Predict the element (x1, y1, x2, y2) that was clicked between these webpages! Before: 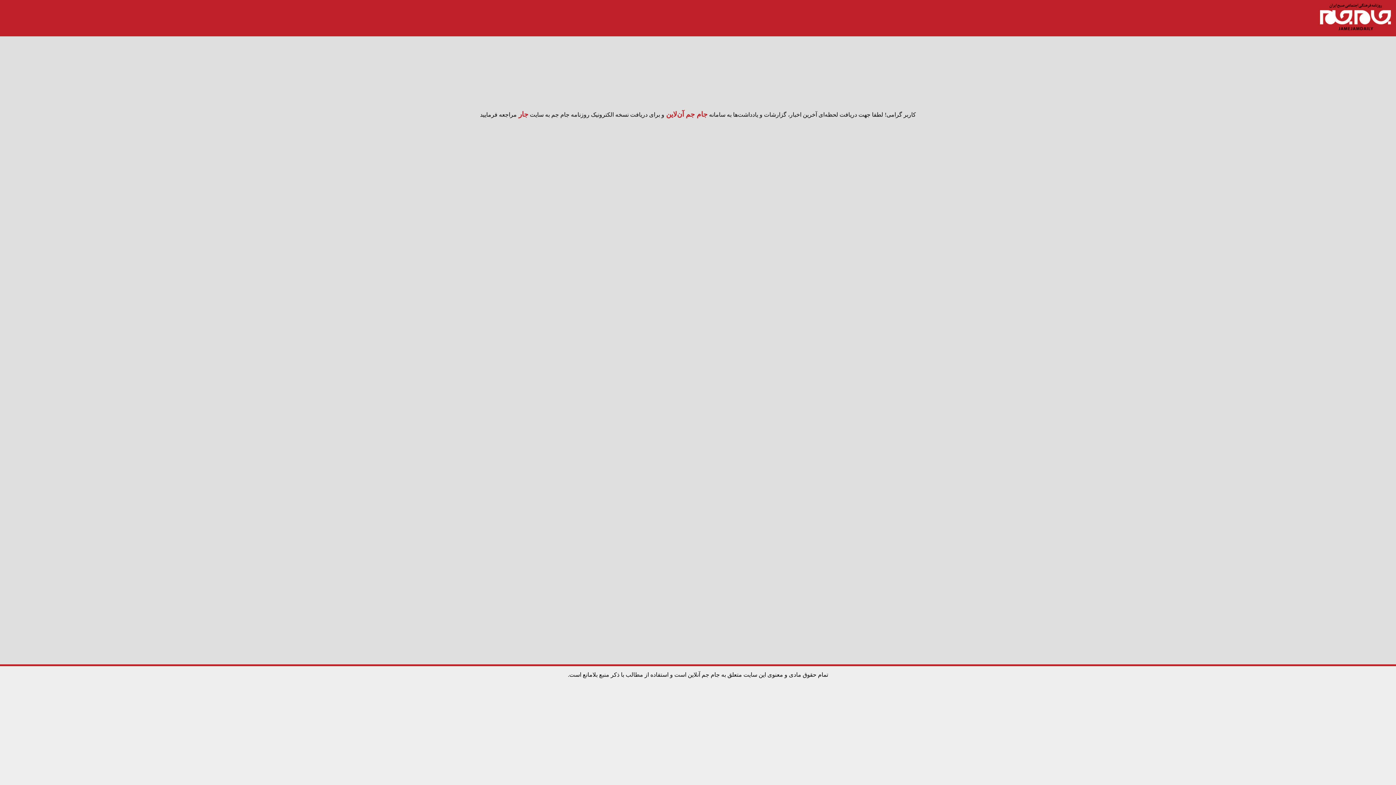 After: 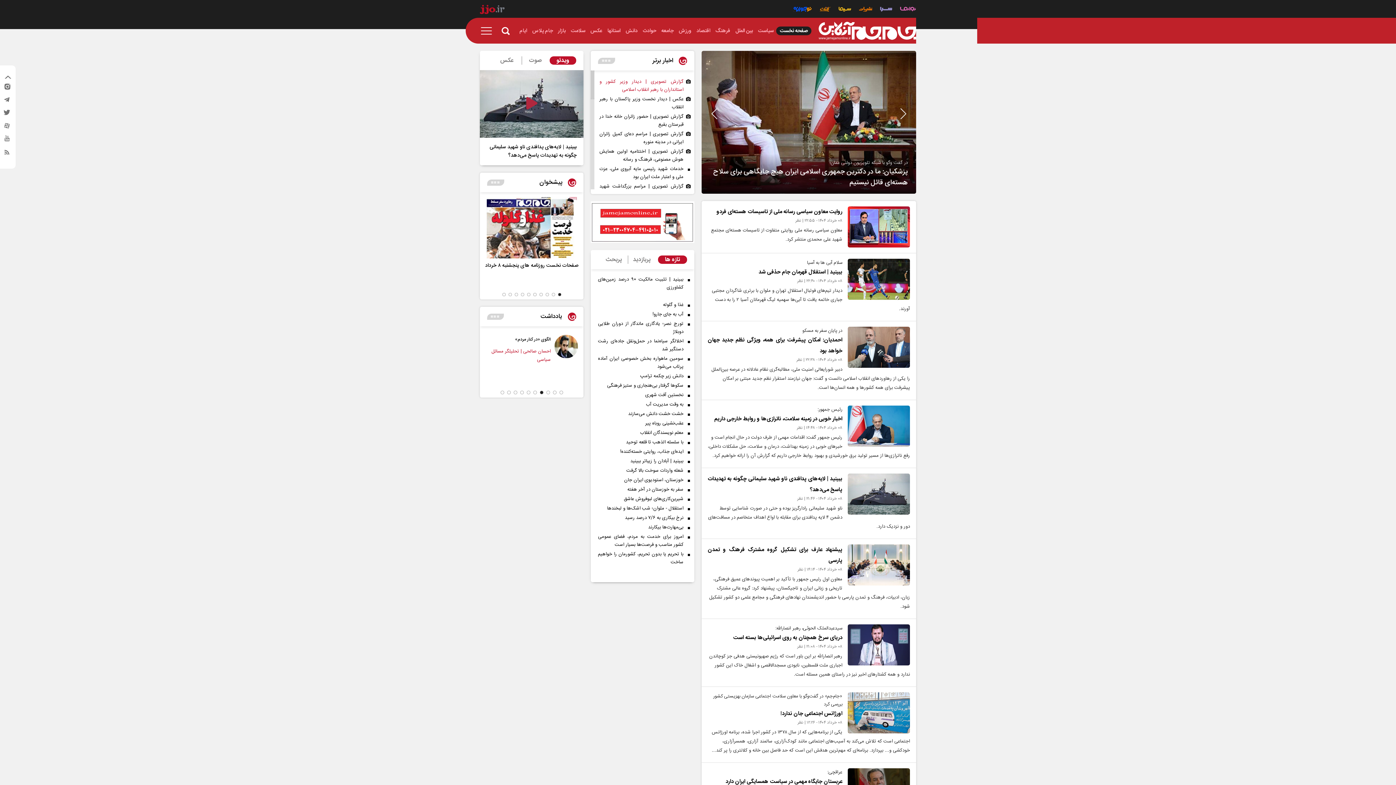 Action: bbox: (1320, 25, 1391, 31) label: logoLink